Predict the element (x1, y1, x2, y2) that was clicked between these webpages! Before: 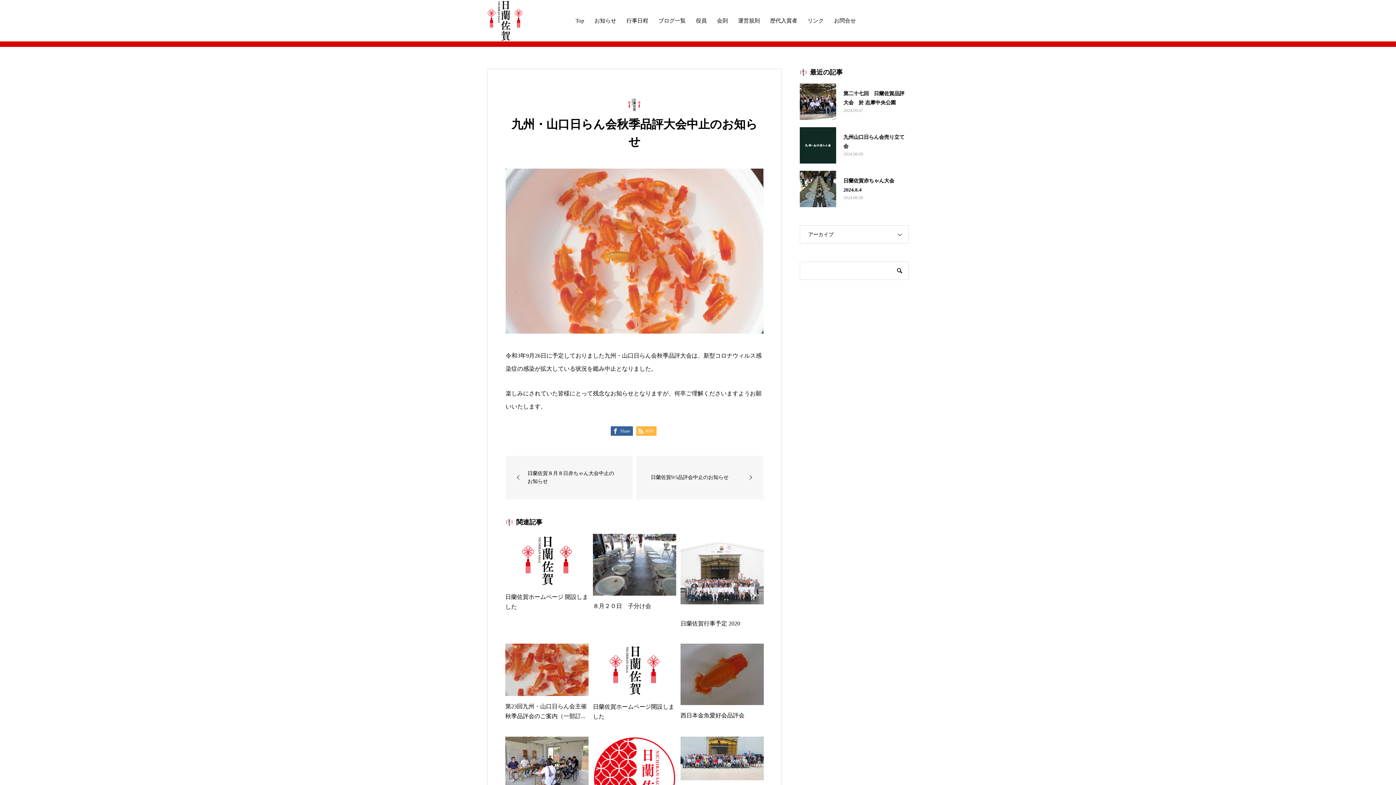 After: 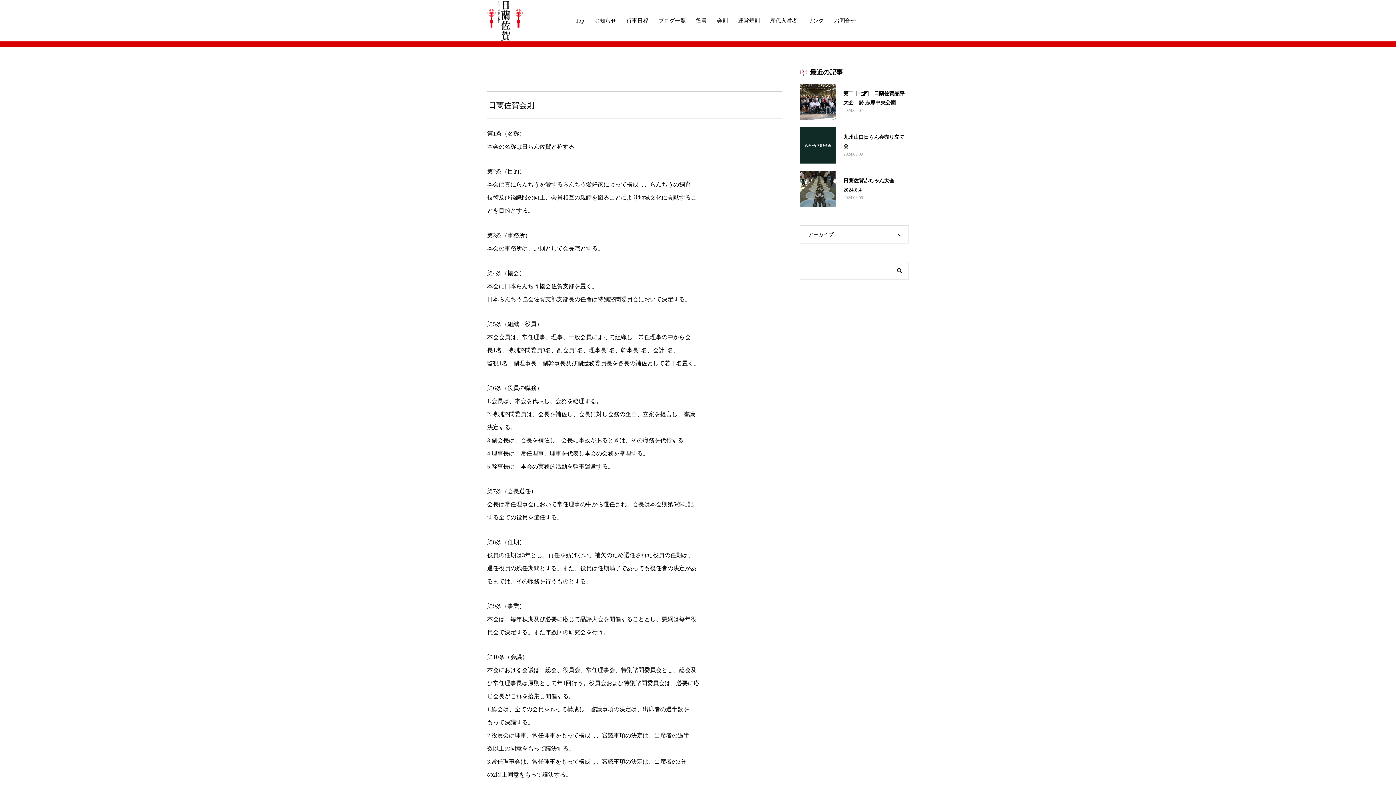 Action: label: 会則 bbox: (712, 7, 733, 33)